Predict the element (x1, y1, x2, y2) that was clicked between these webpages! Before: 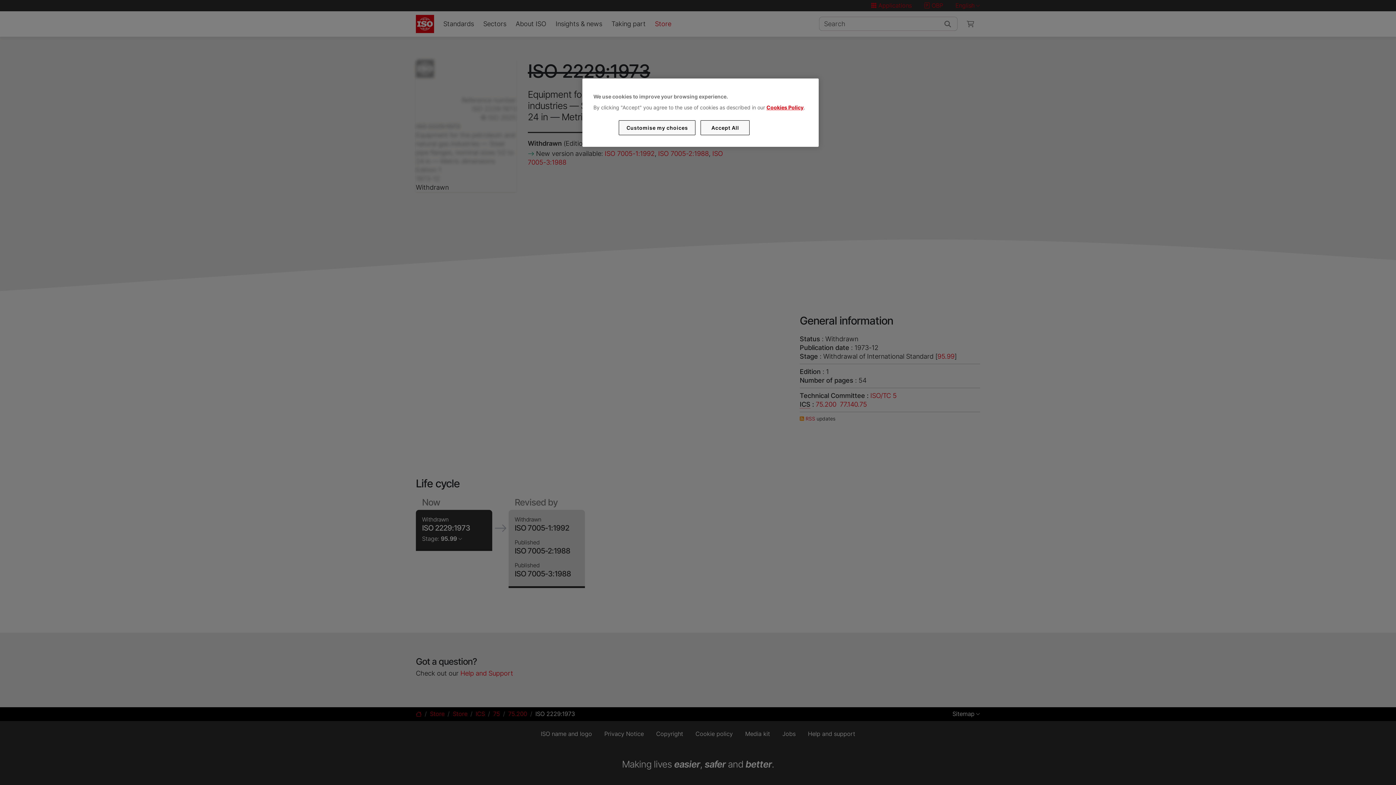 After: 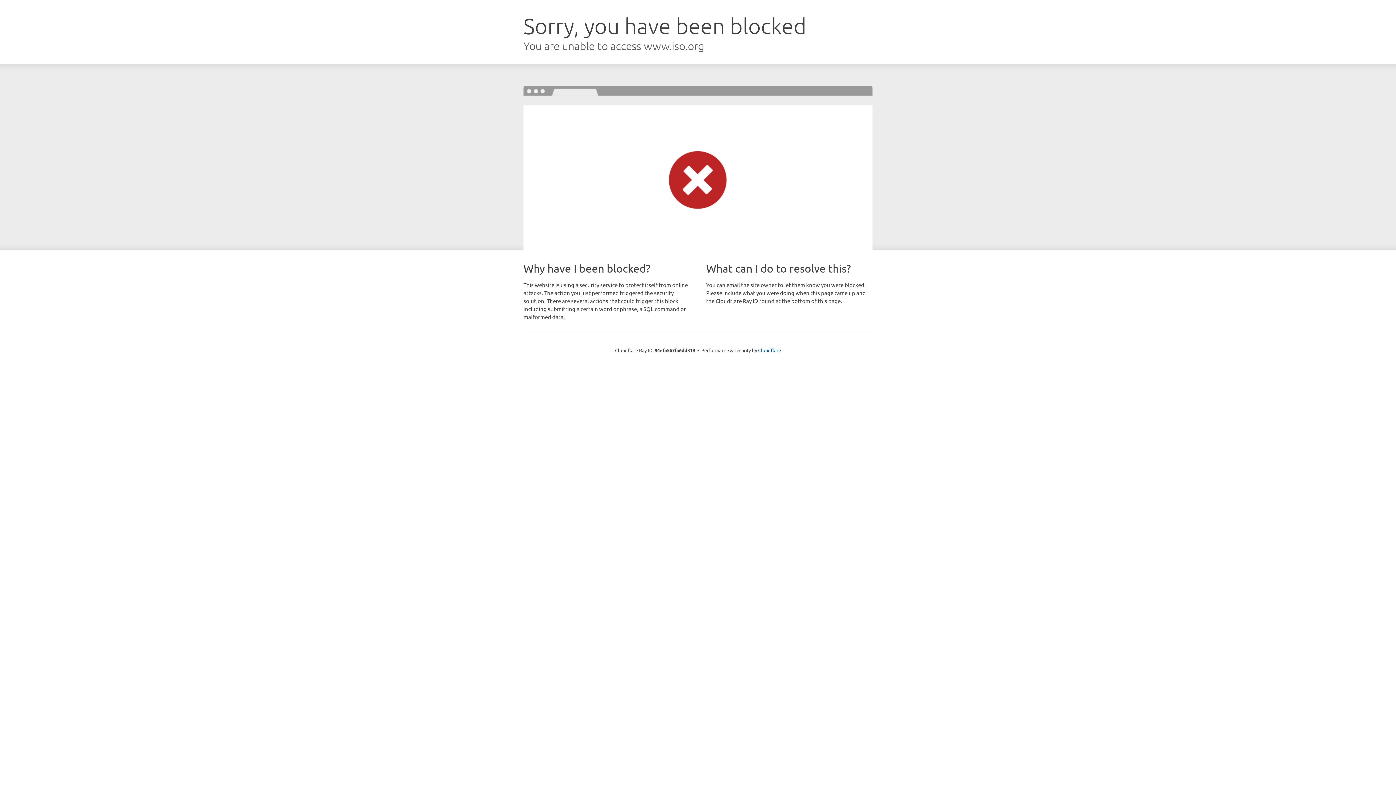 Action: bbox: (766, 104, 803, 110) label: Cookies Policy